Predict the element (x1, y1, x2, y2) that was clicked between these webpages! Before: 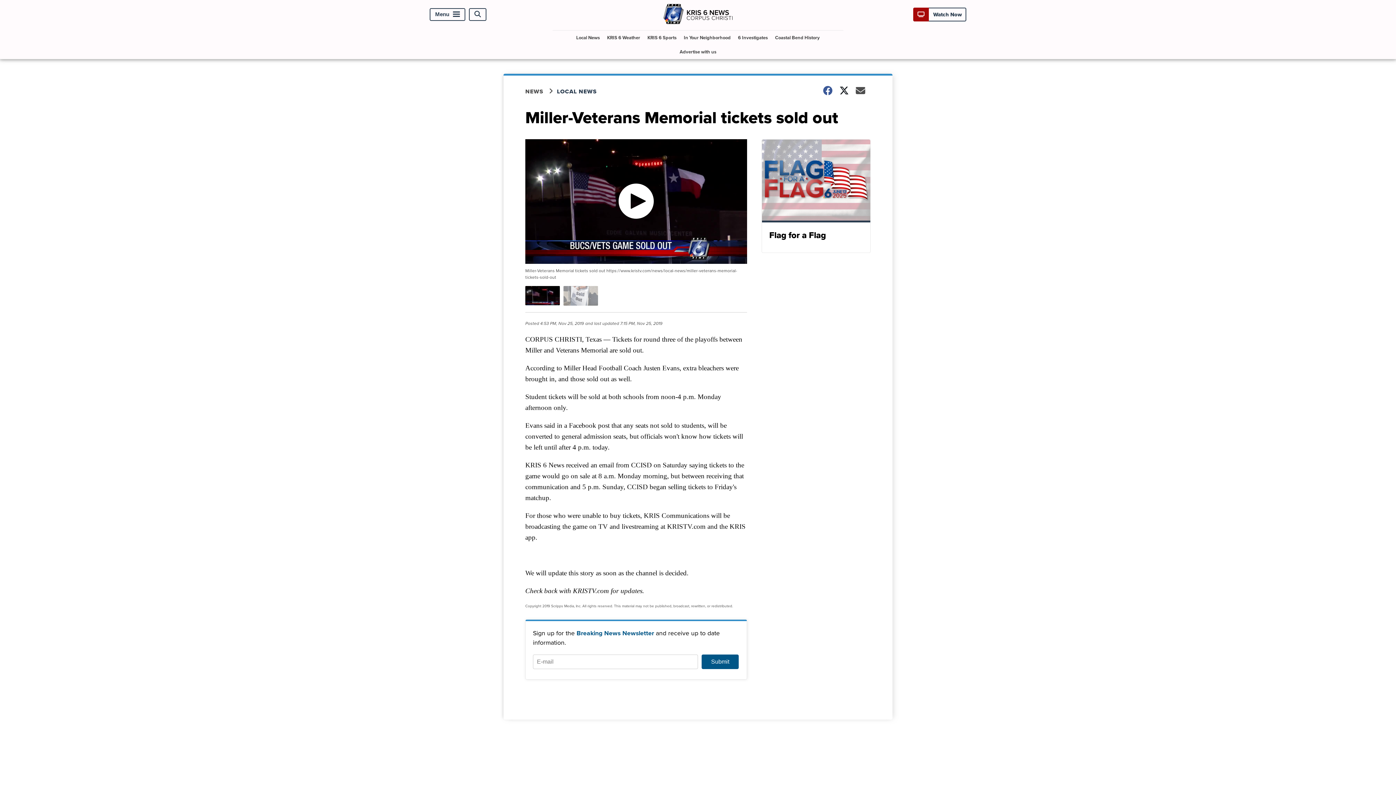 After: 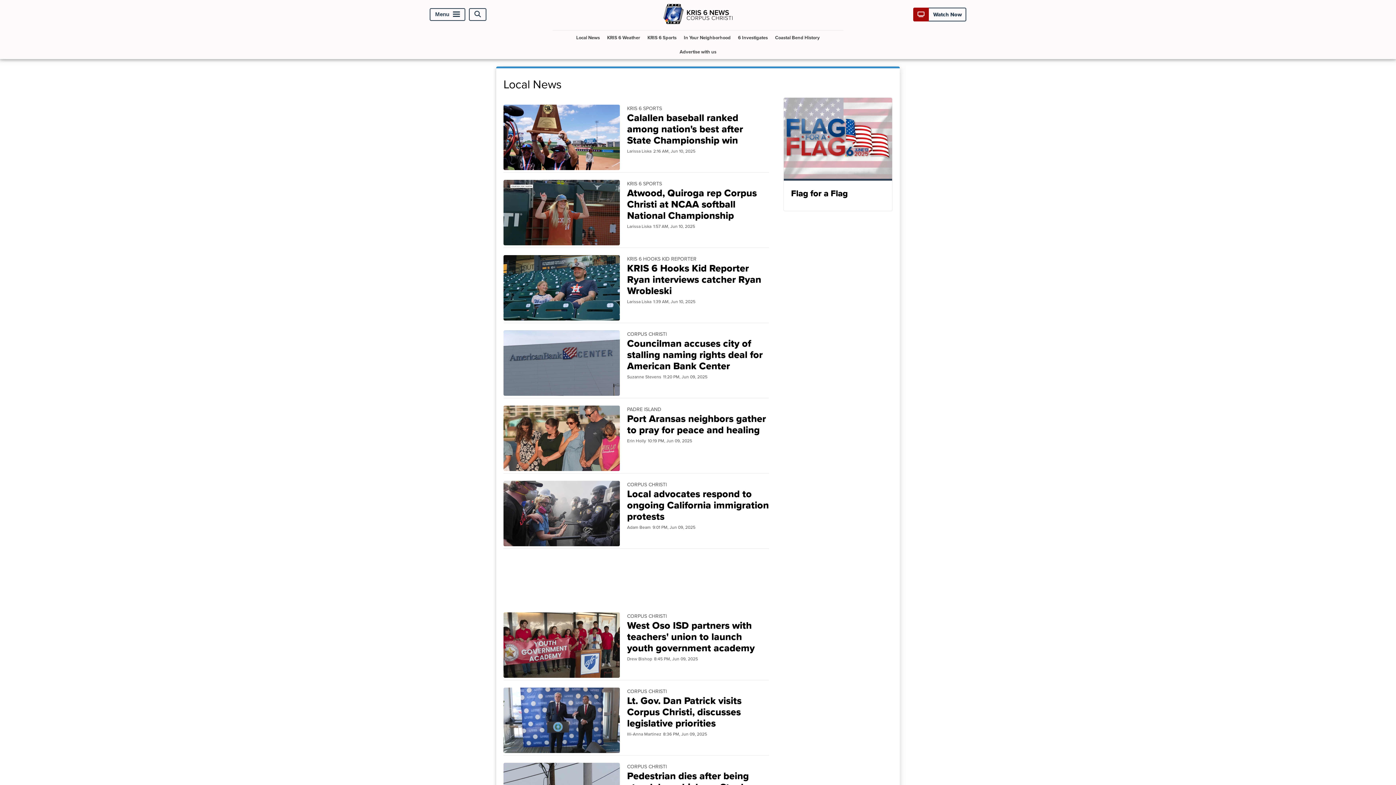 Action: bbox: (557, 87, 606, 95) label: LOCAL NEWS